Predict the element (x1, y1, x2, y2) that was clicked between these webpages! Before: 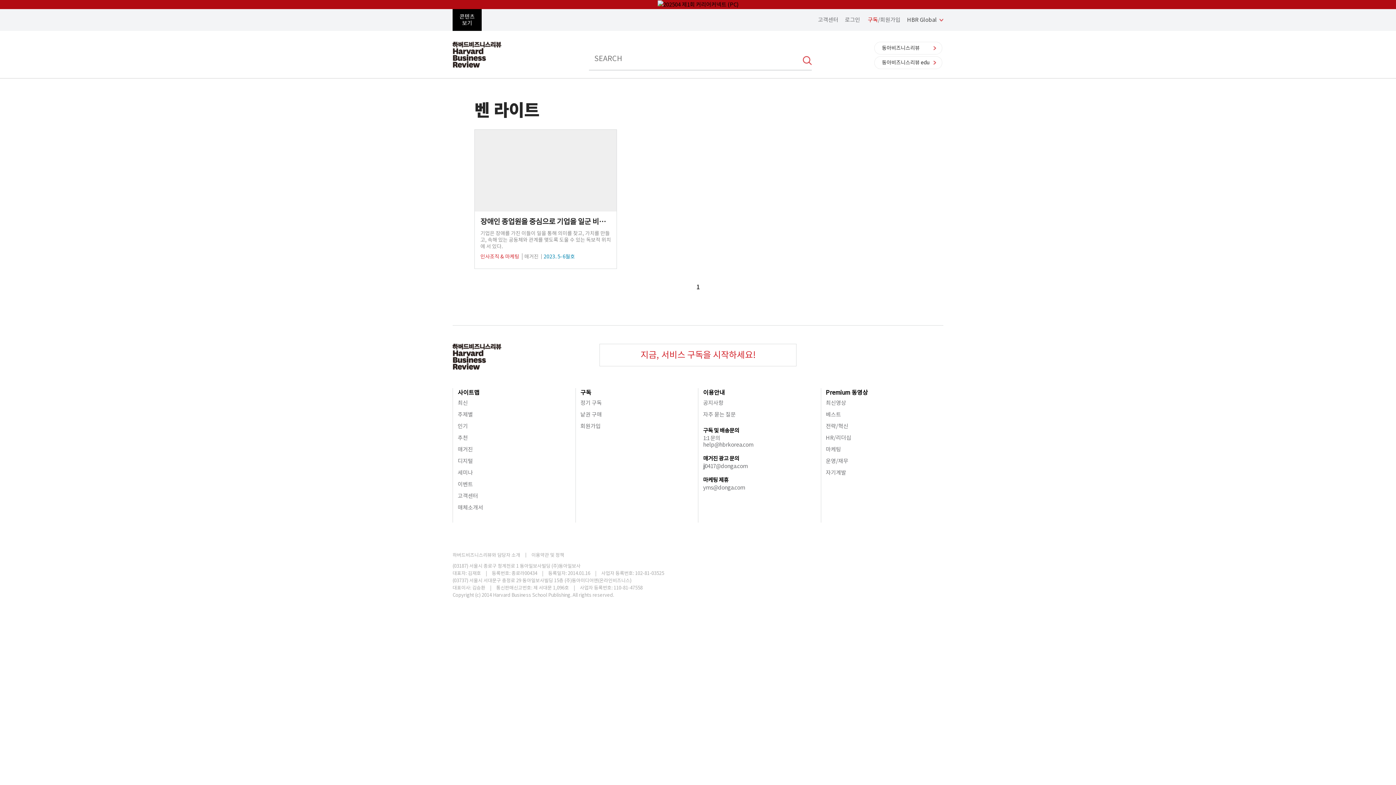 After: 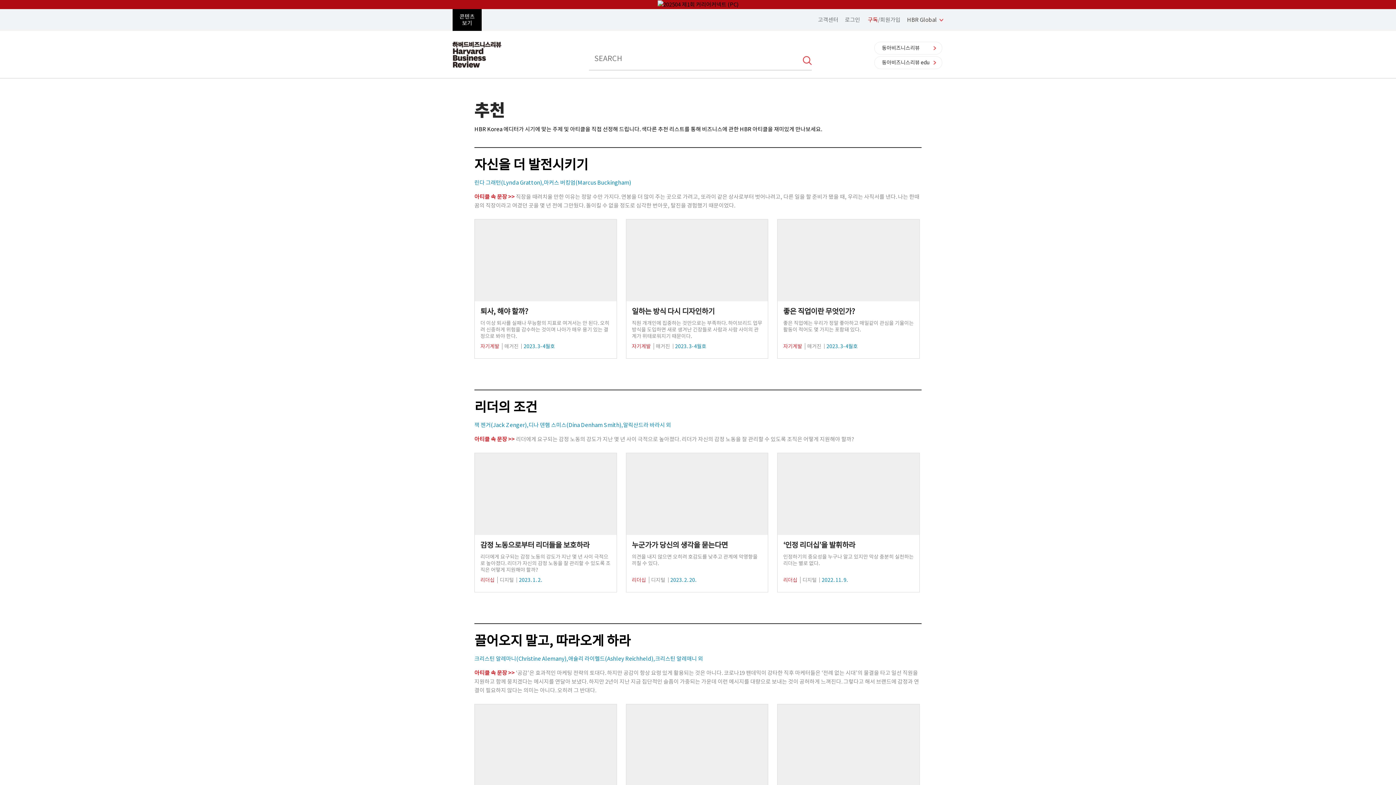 Action: bbox: (457, 434, 468, 441) label: 추천